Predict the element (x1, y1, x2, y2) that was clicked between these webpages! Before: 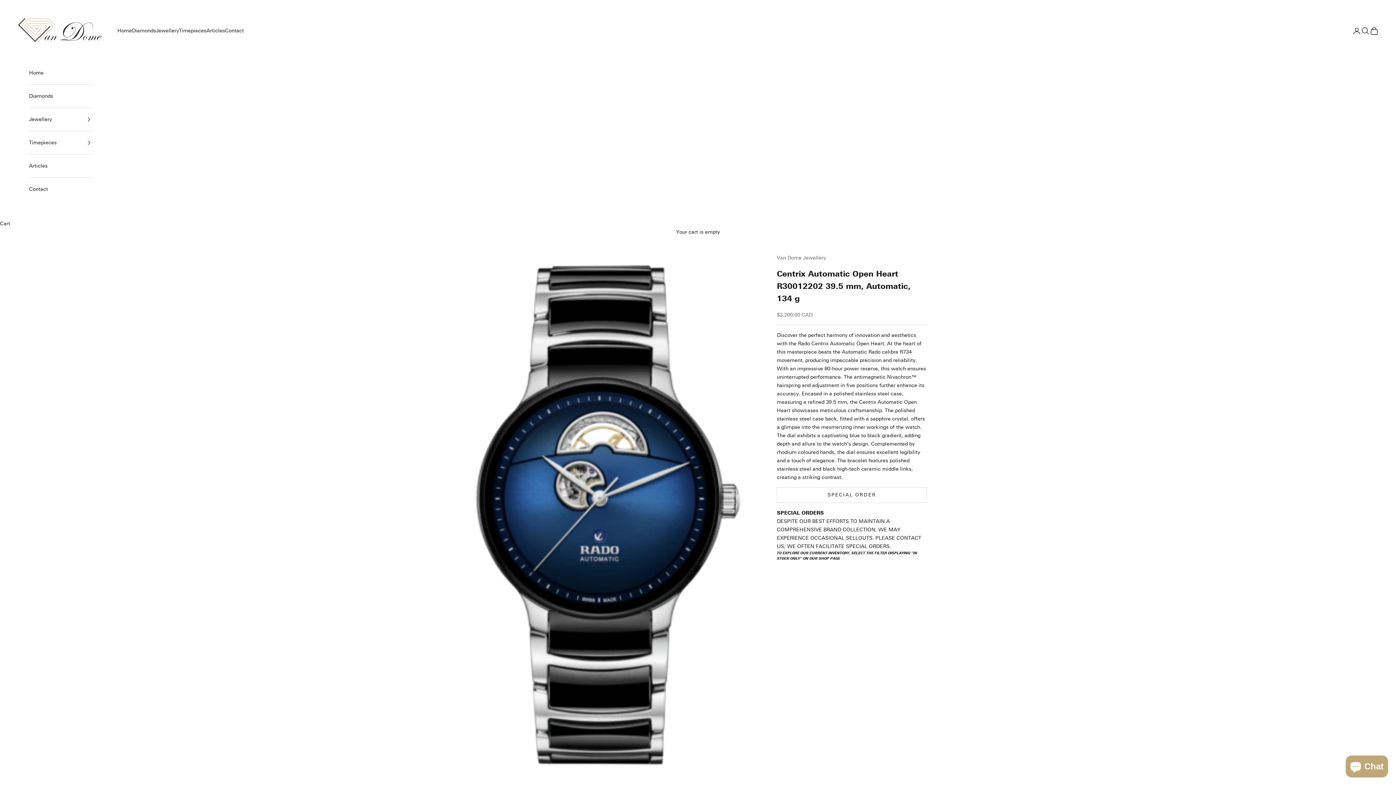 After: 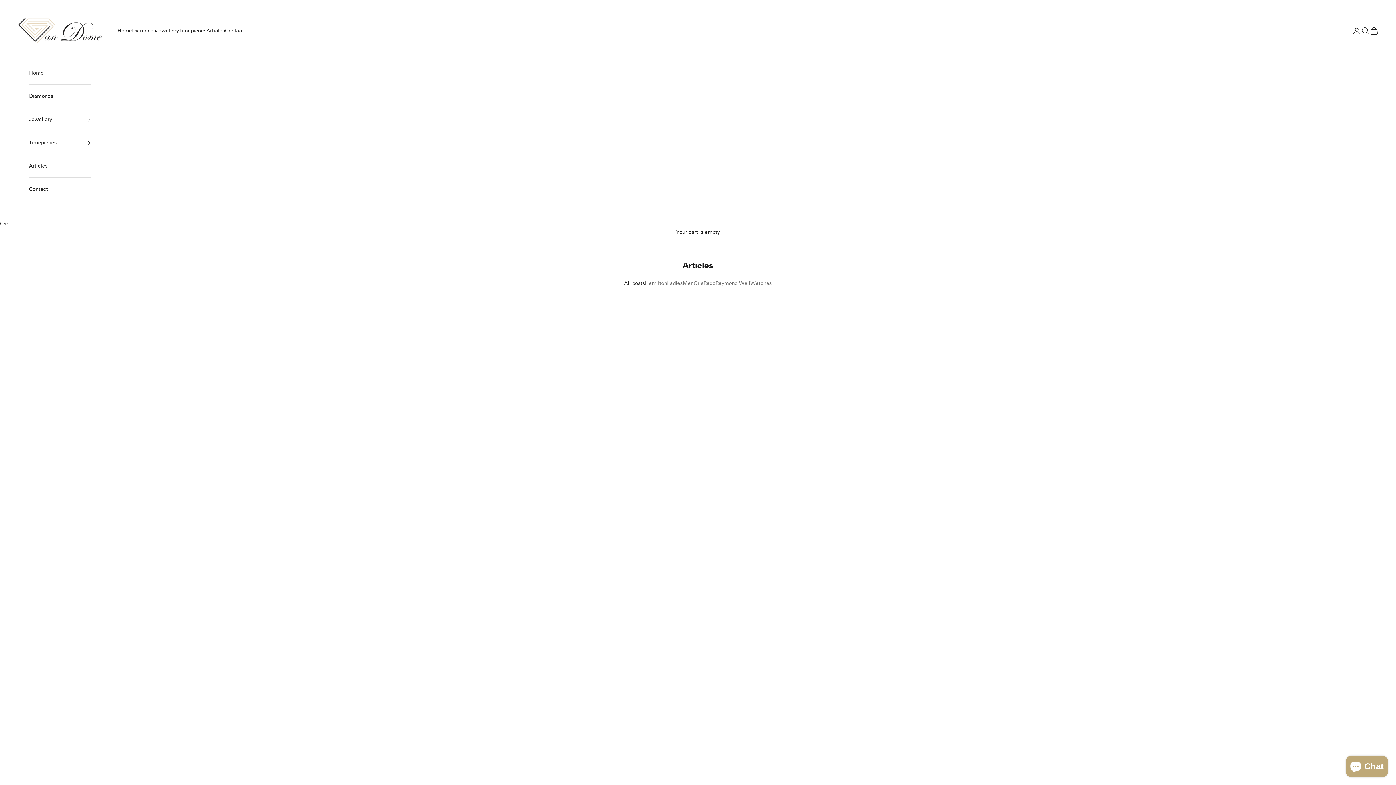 Action: label: Articles bbox: (206, 26, 225, 34)